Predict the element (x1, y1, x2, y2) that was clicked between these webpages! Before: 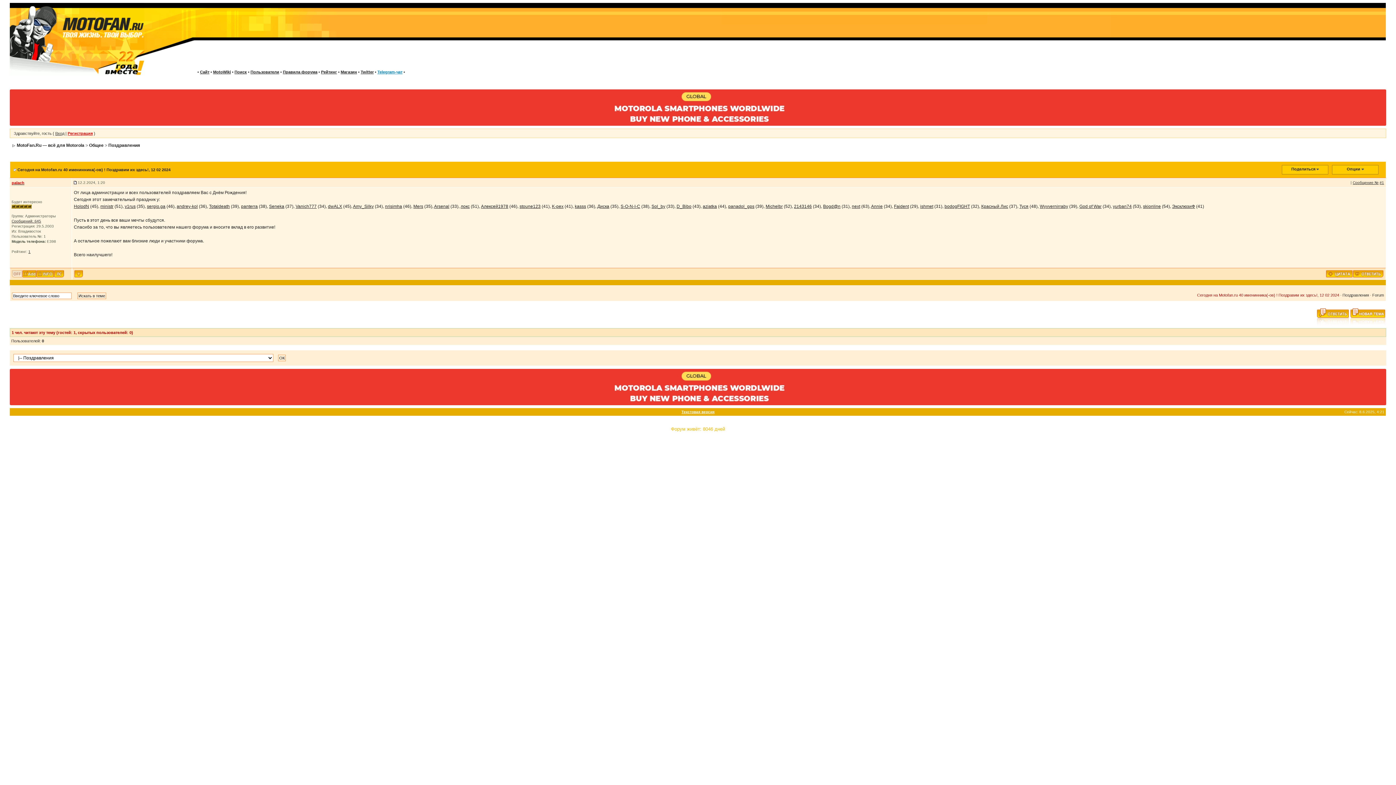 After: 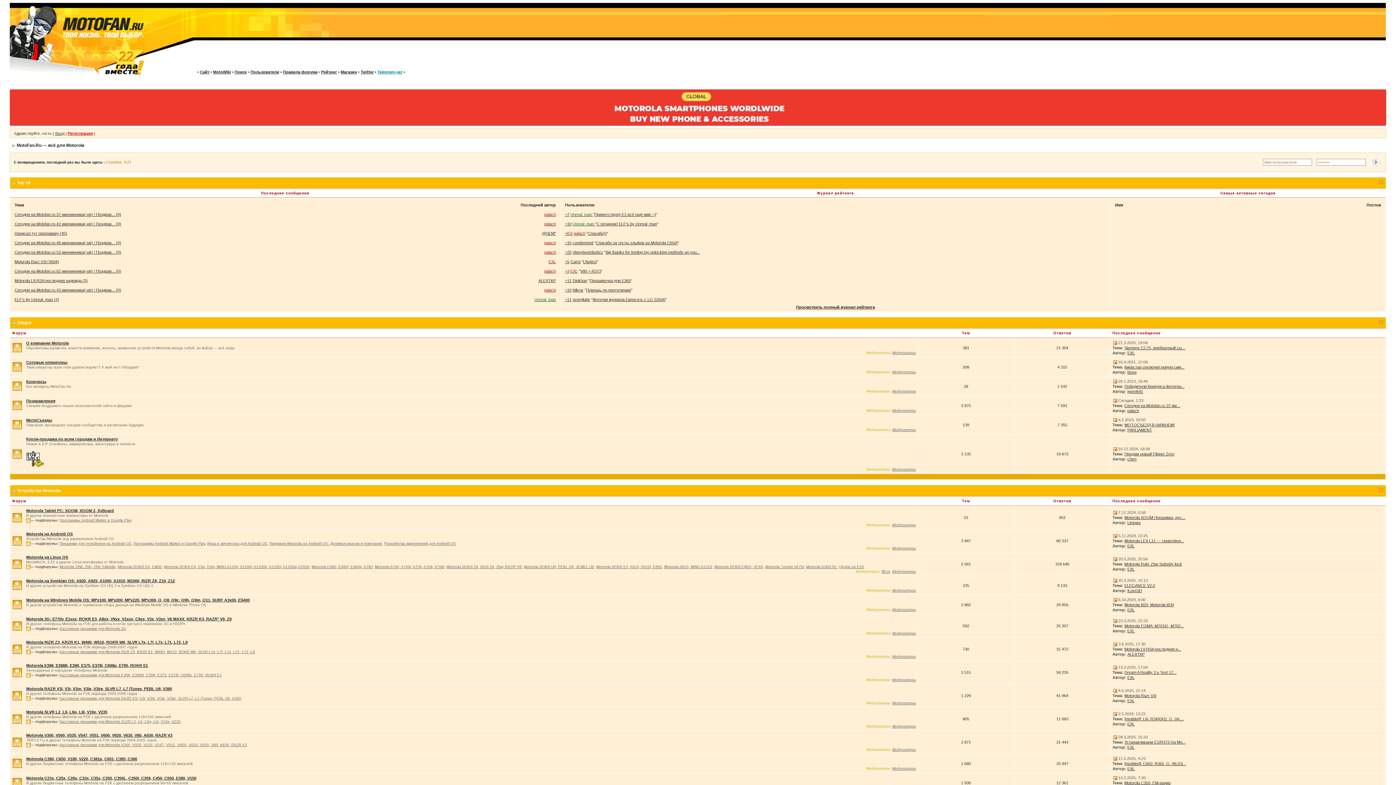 Action: bbox: (1372, 293, 1384, 297) label: Forum